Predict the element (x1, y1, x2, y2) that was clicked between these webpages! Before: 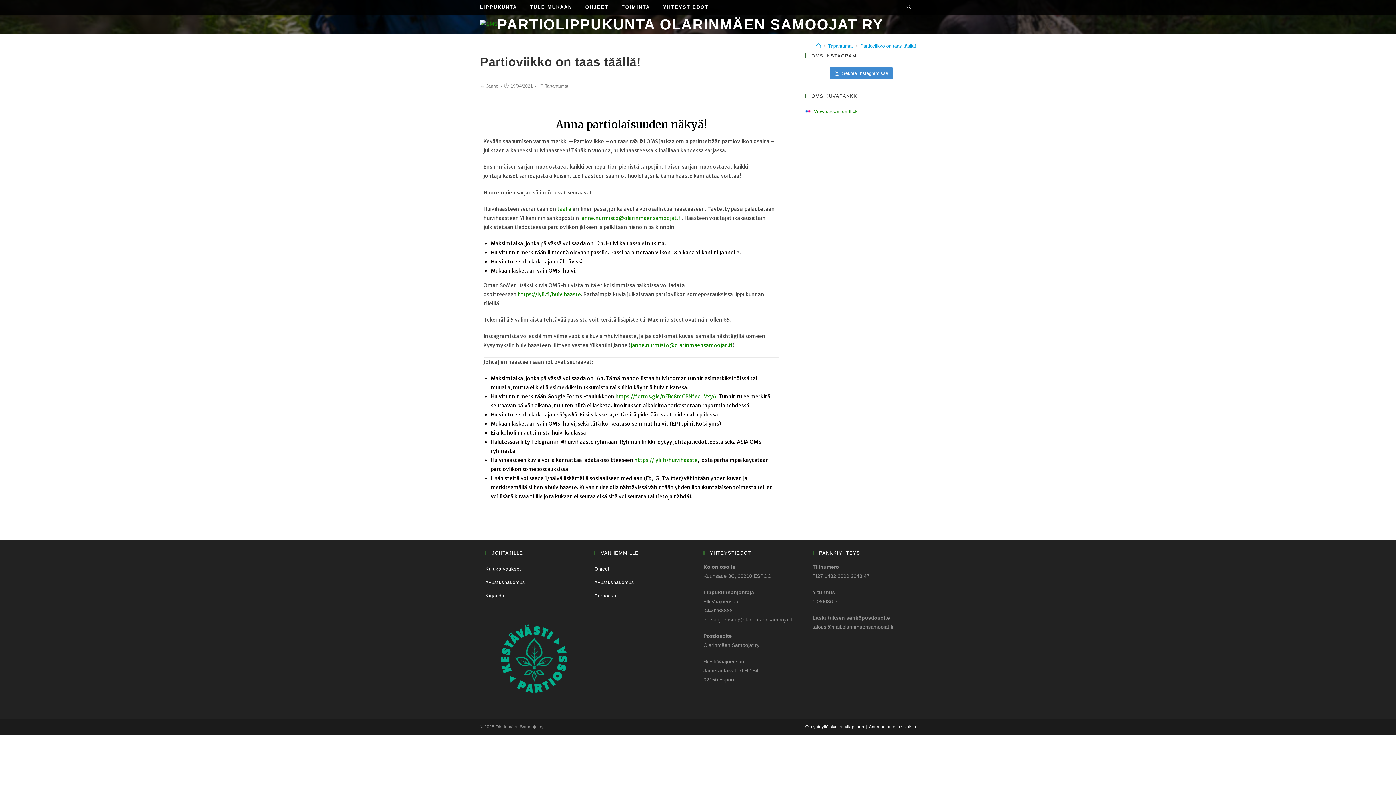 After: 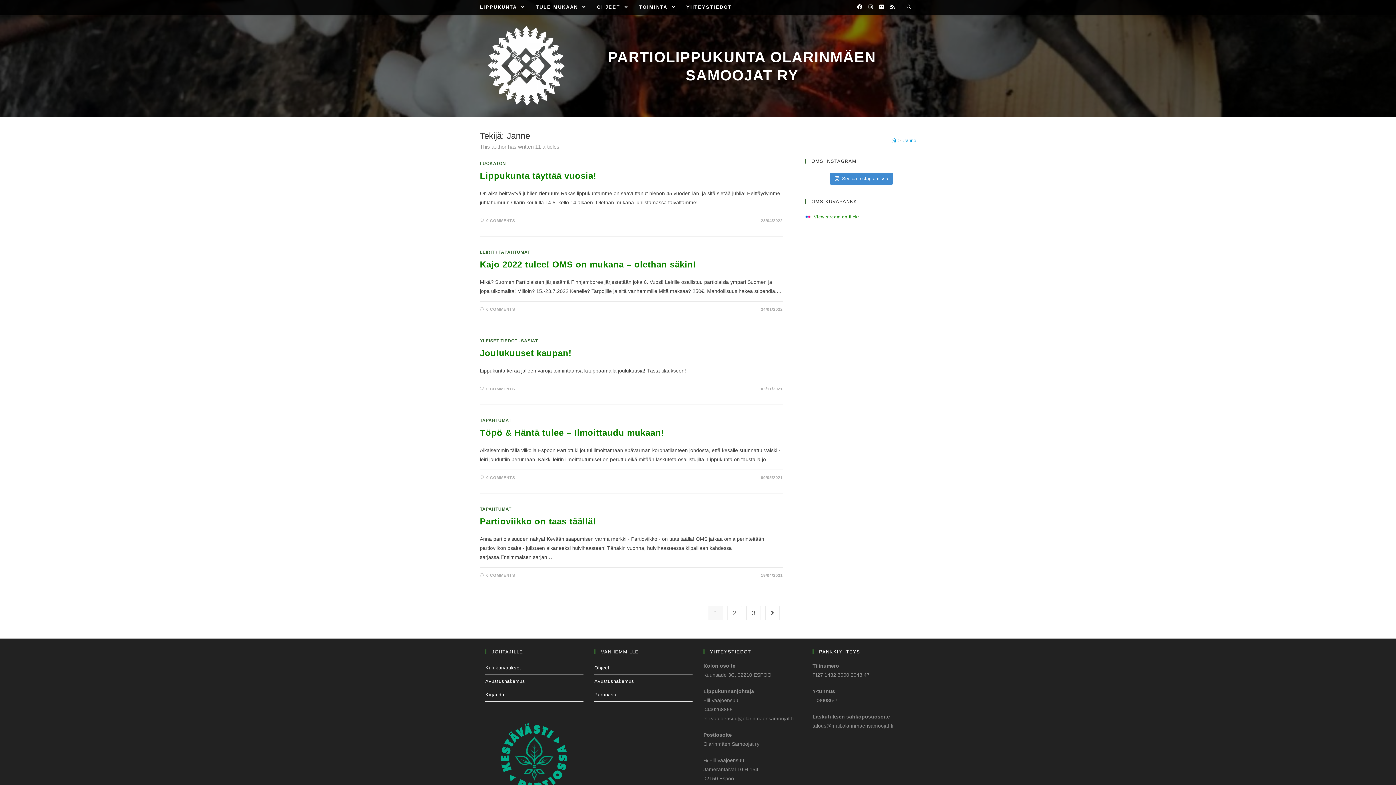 Action: label: Janne bbox: (486, 83, 498, 88)